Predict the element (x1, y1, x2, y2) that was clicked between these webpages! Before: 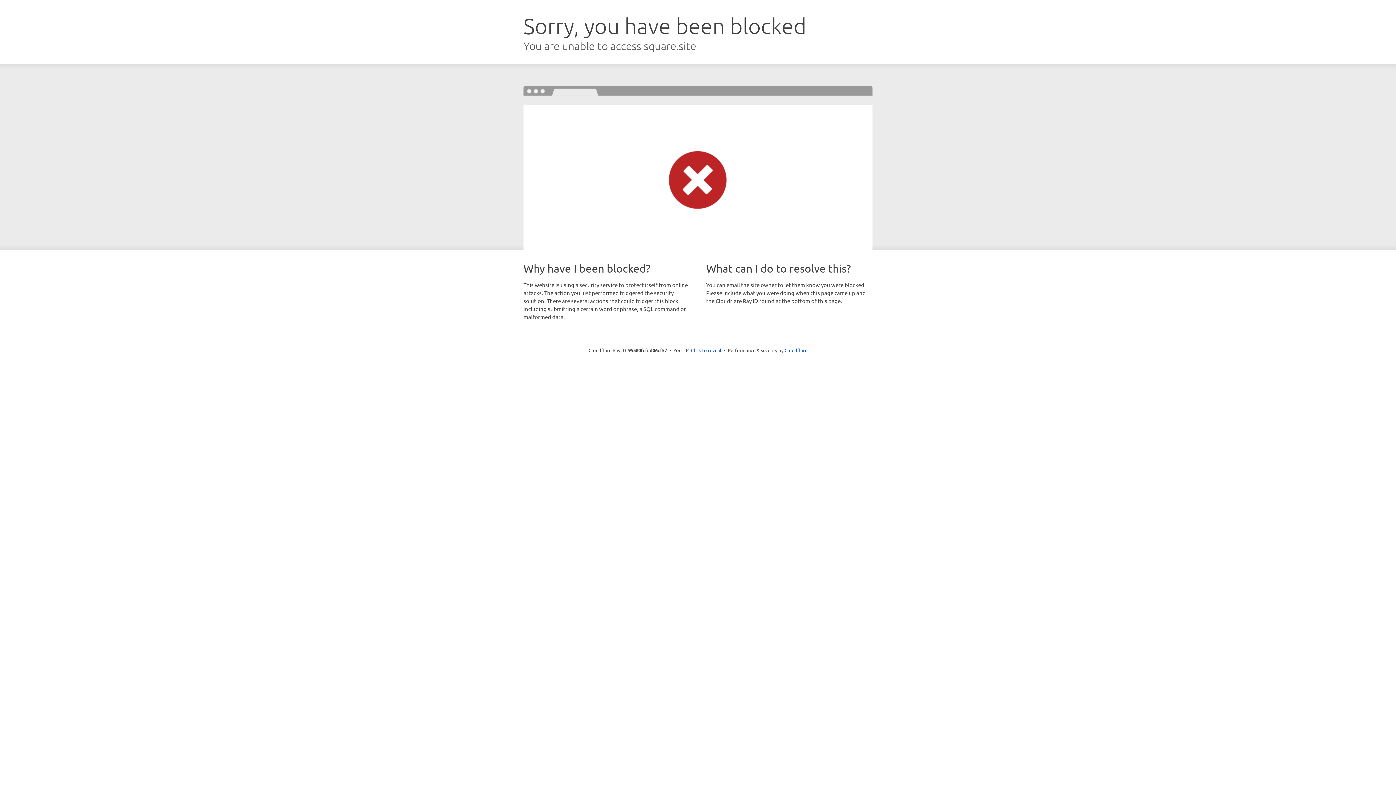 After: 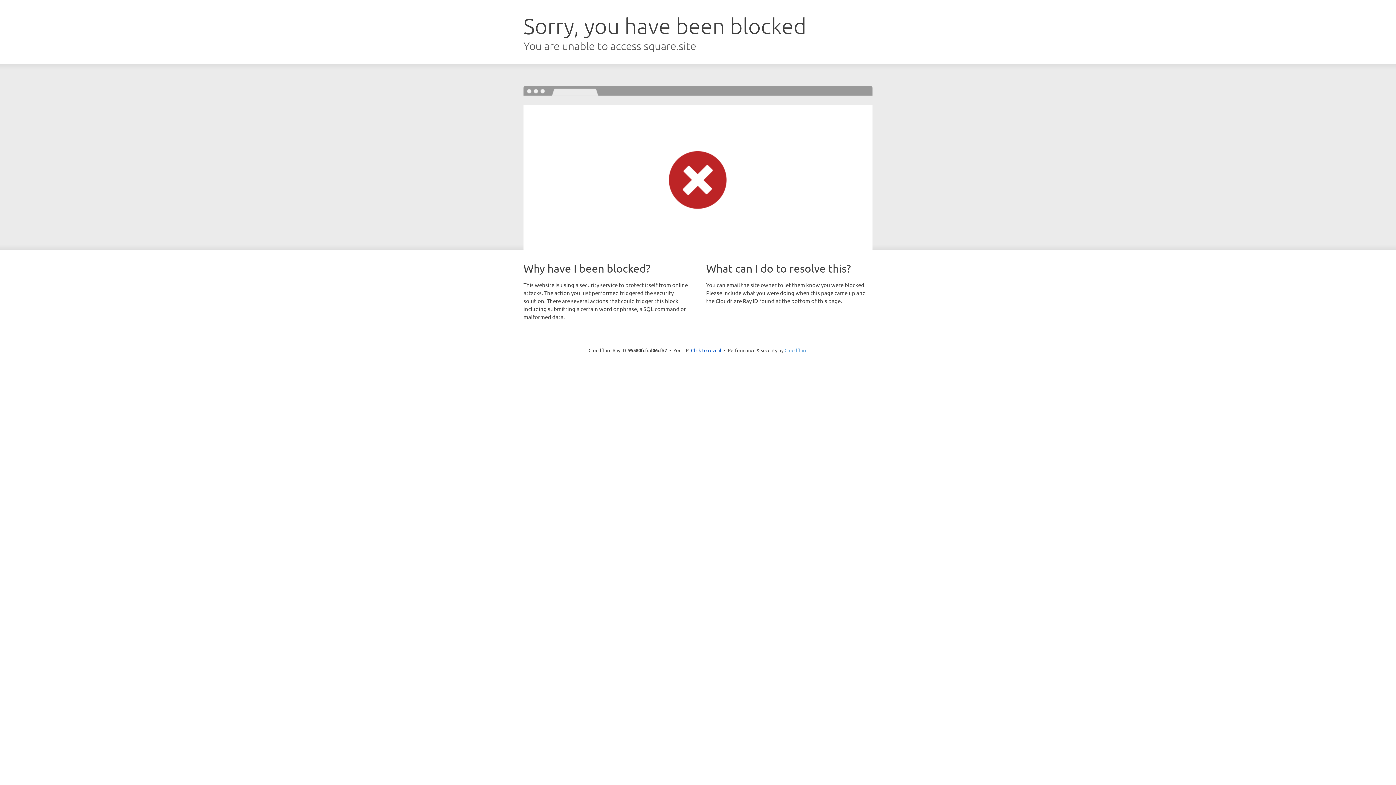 Action: bbox: (784, 347, 807, 353) label: Cloudflare